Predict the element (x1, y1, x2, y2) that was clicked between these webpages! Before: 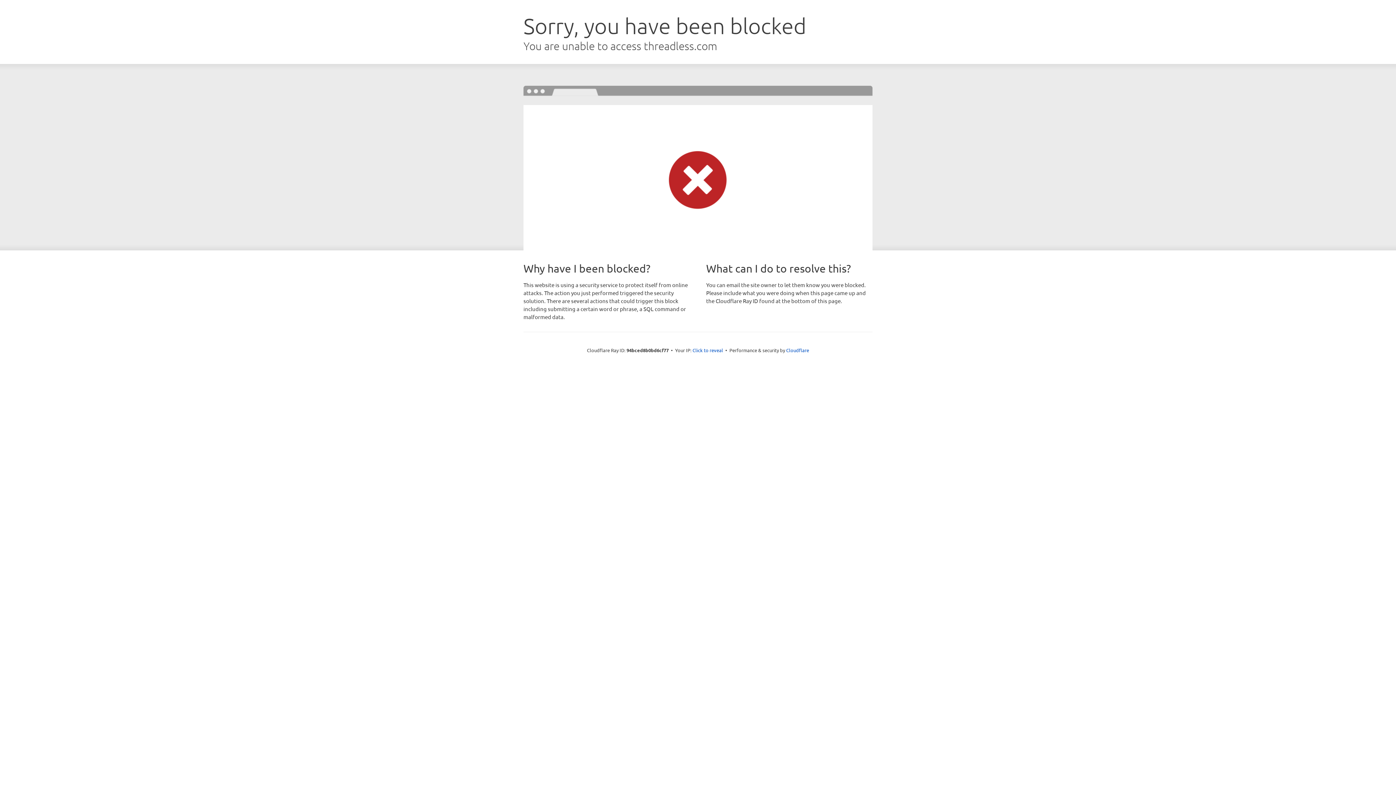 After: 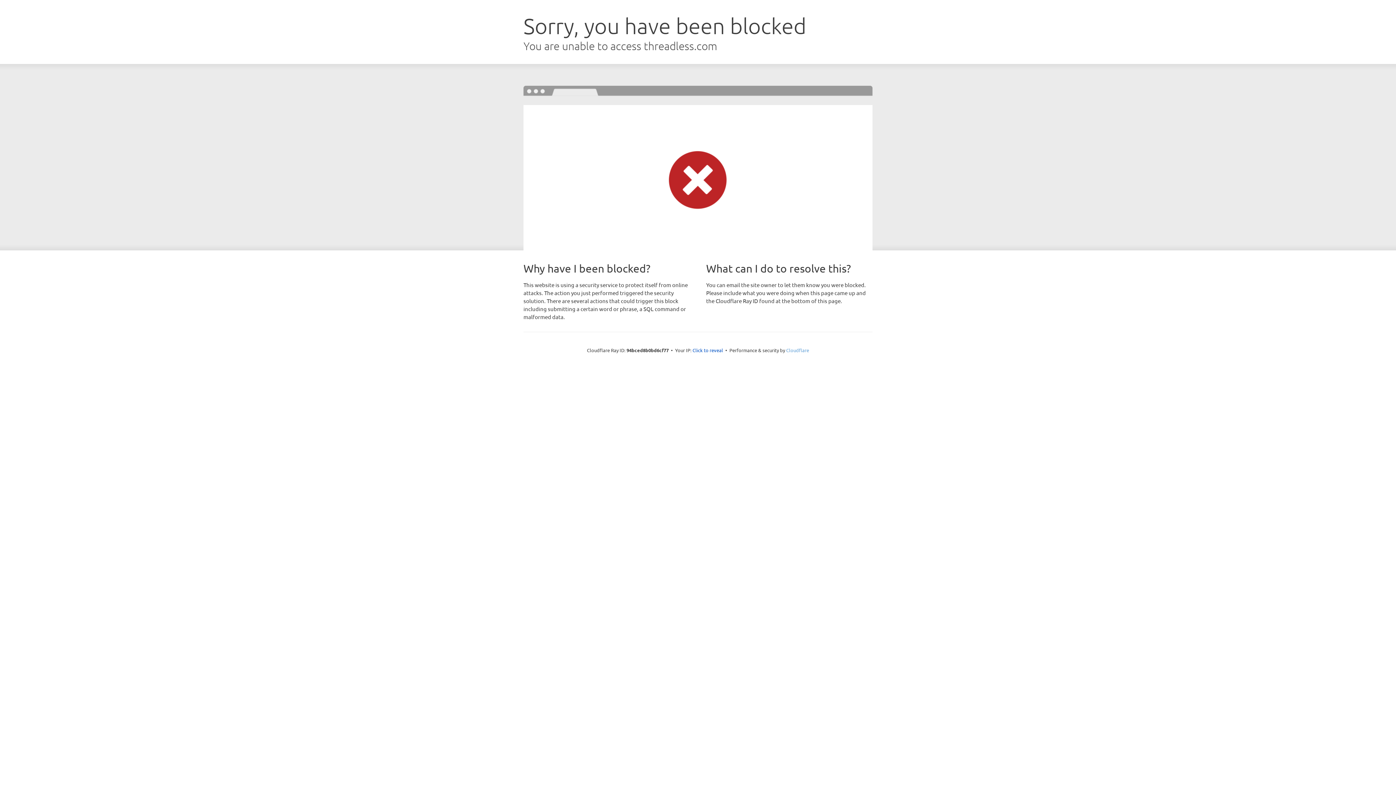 Action: label: Cloudflare bbox: (786, 347, 809, 353)